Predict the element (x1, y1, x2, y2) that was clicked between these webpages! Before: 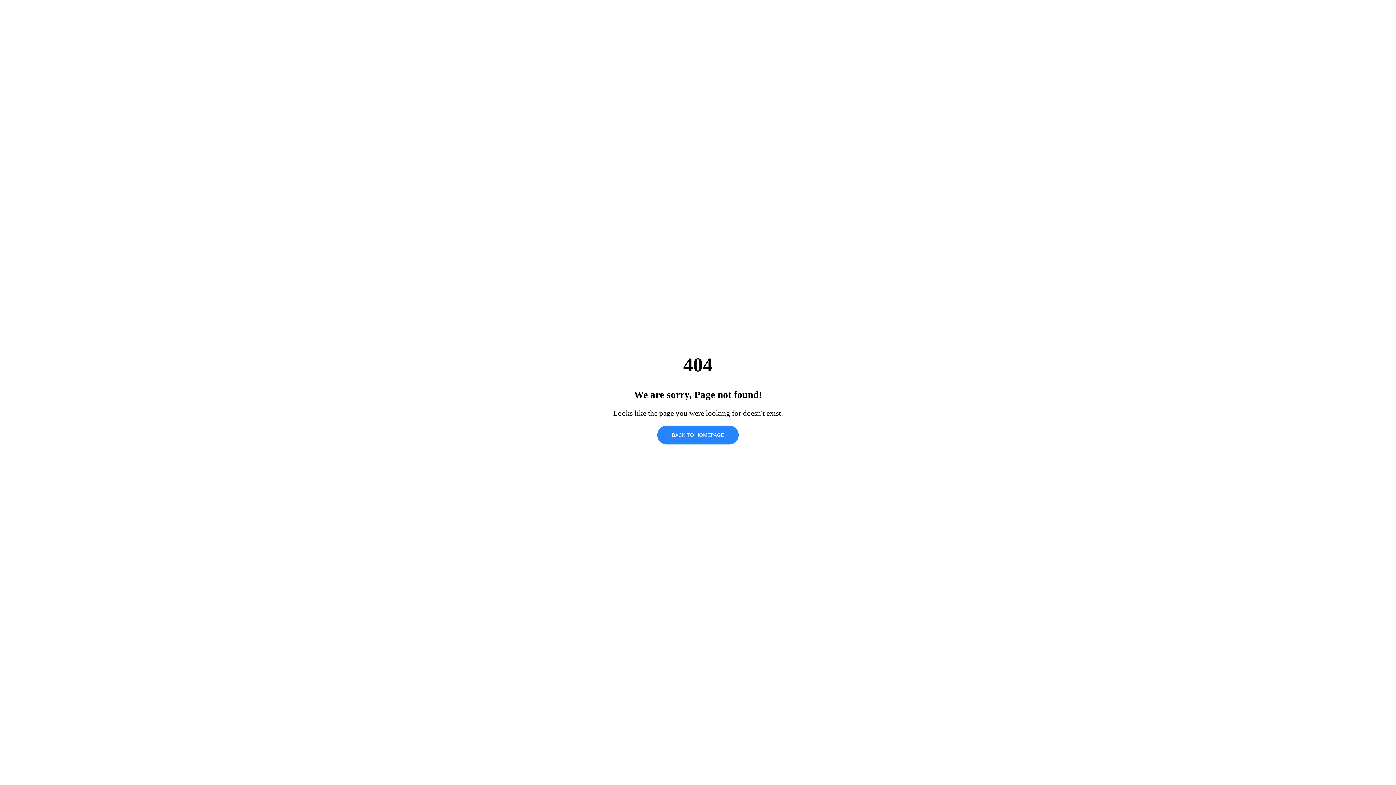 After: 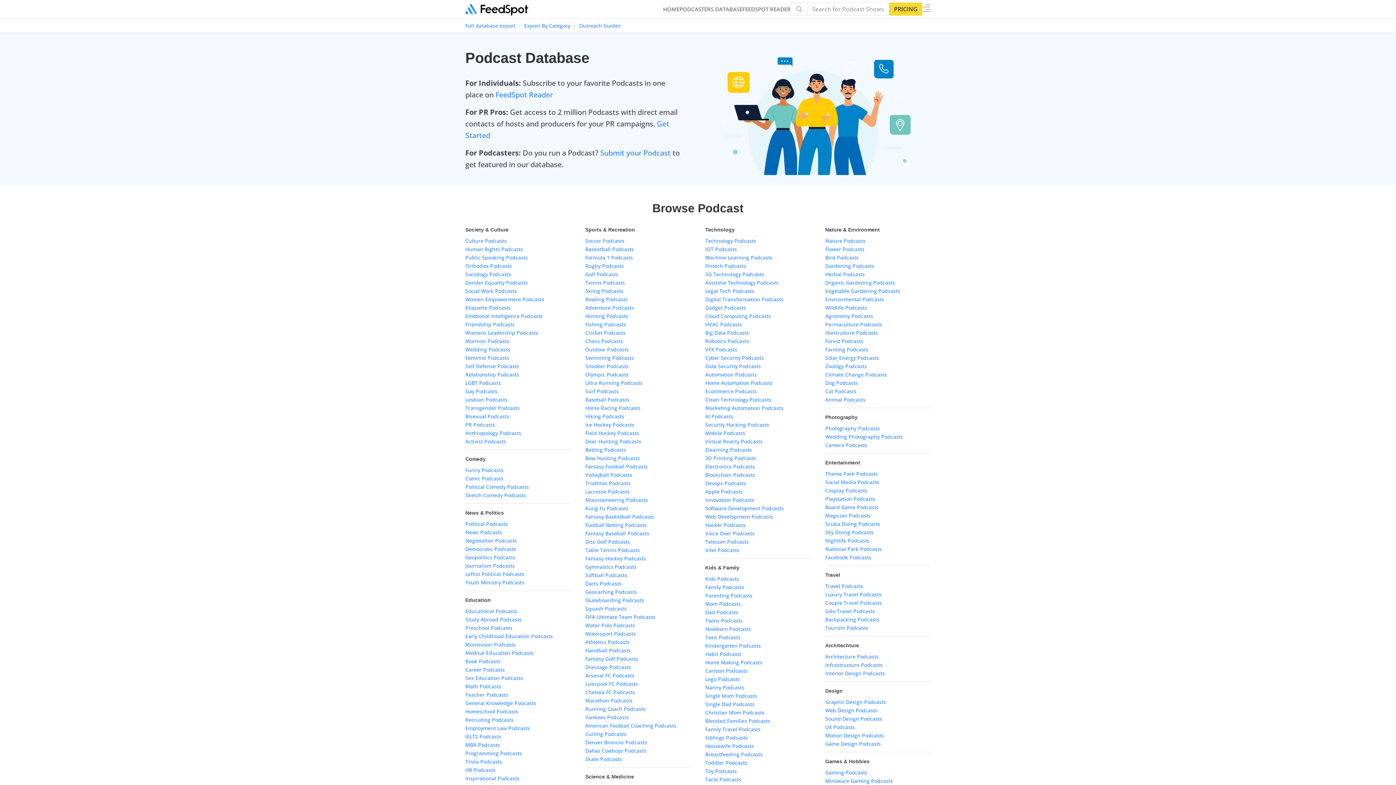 Action: bbox: (657, 425, 738, 444) label: BACK TO HOMEPAGE